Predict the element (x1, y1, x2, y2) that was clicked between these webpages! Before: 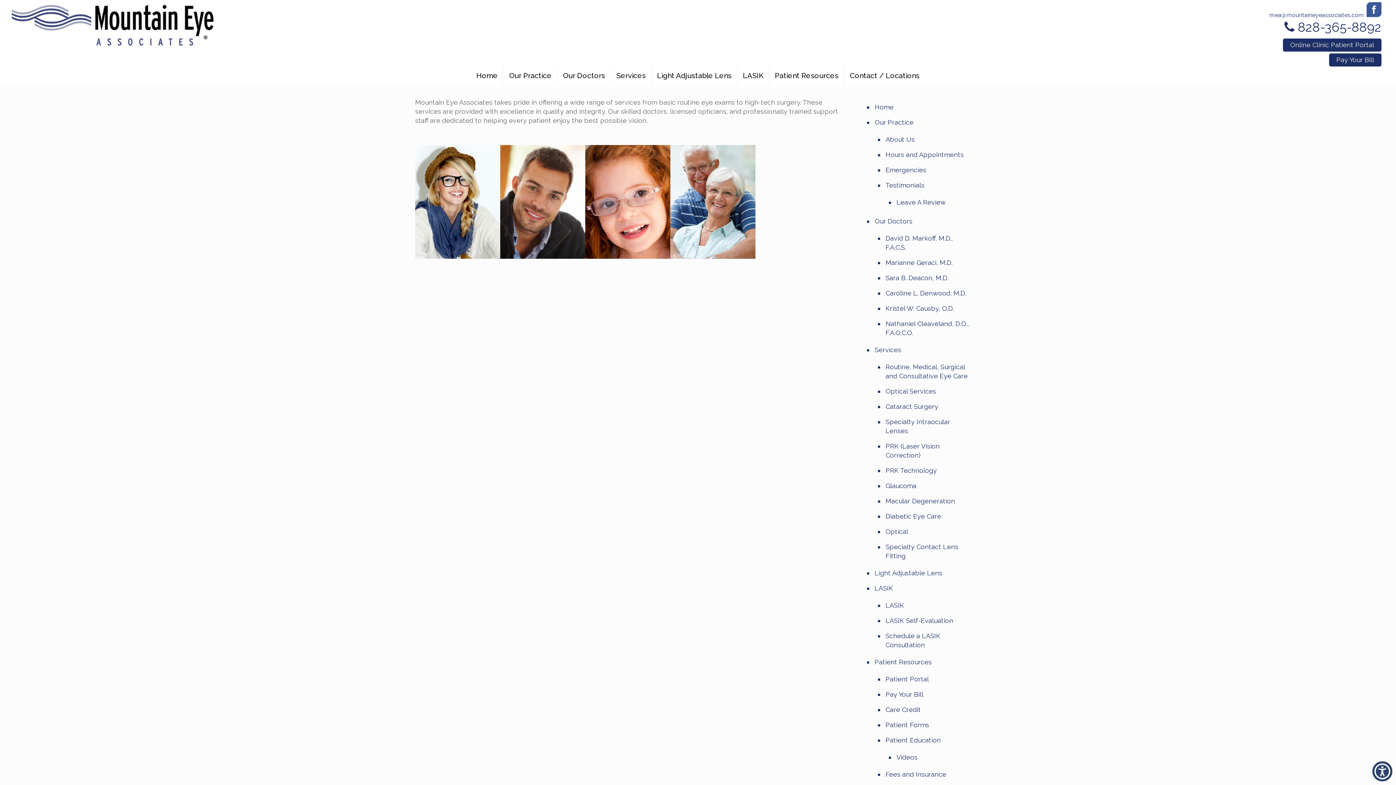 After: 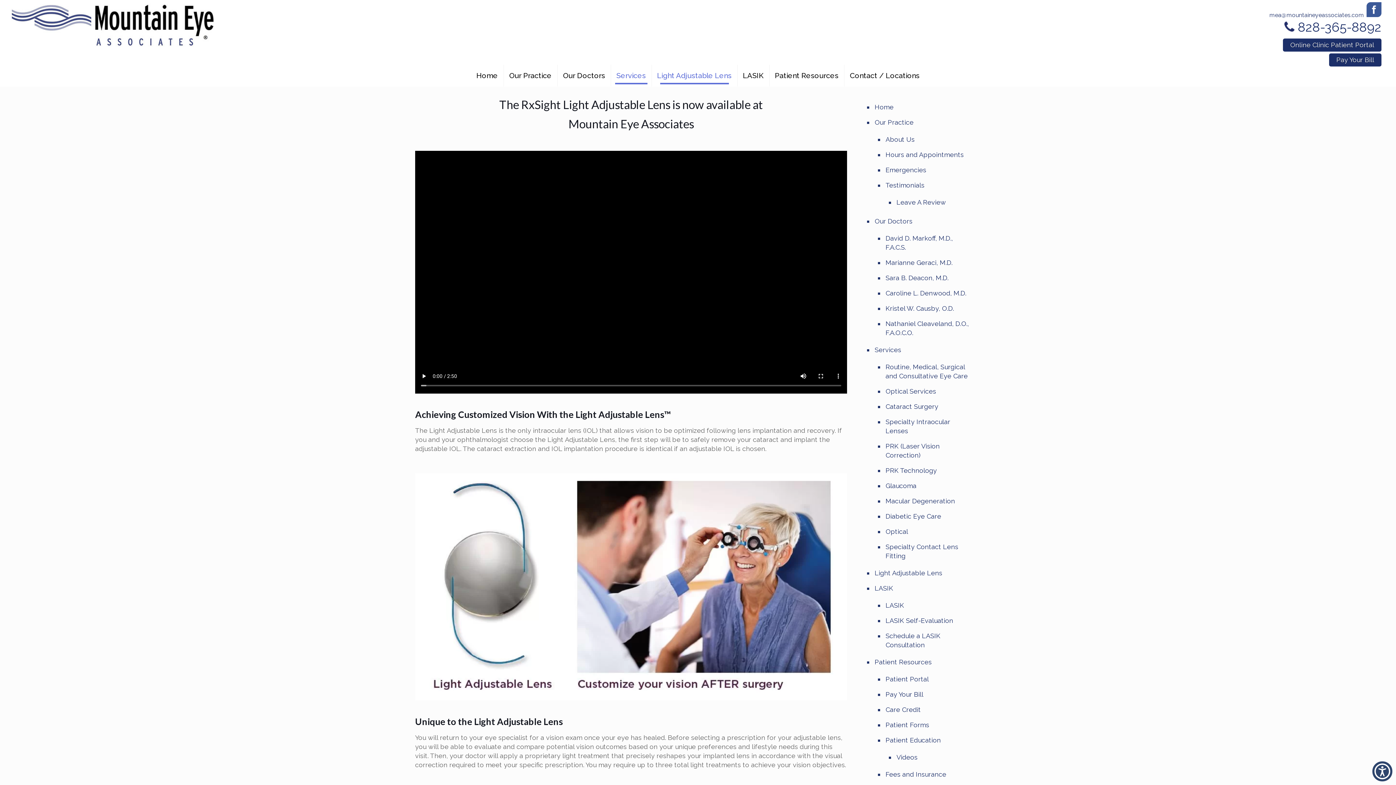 Action: label: Specialty Intraocular Lenses bbox: (884, 414, 974, 438)